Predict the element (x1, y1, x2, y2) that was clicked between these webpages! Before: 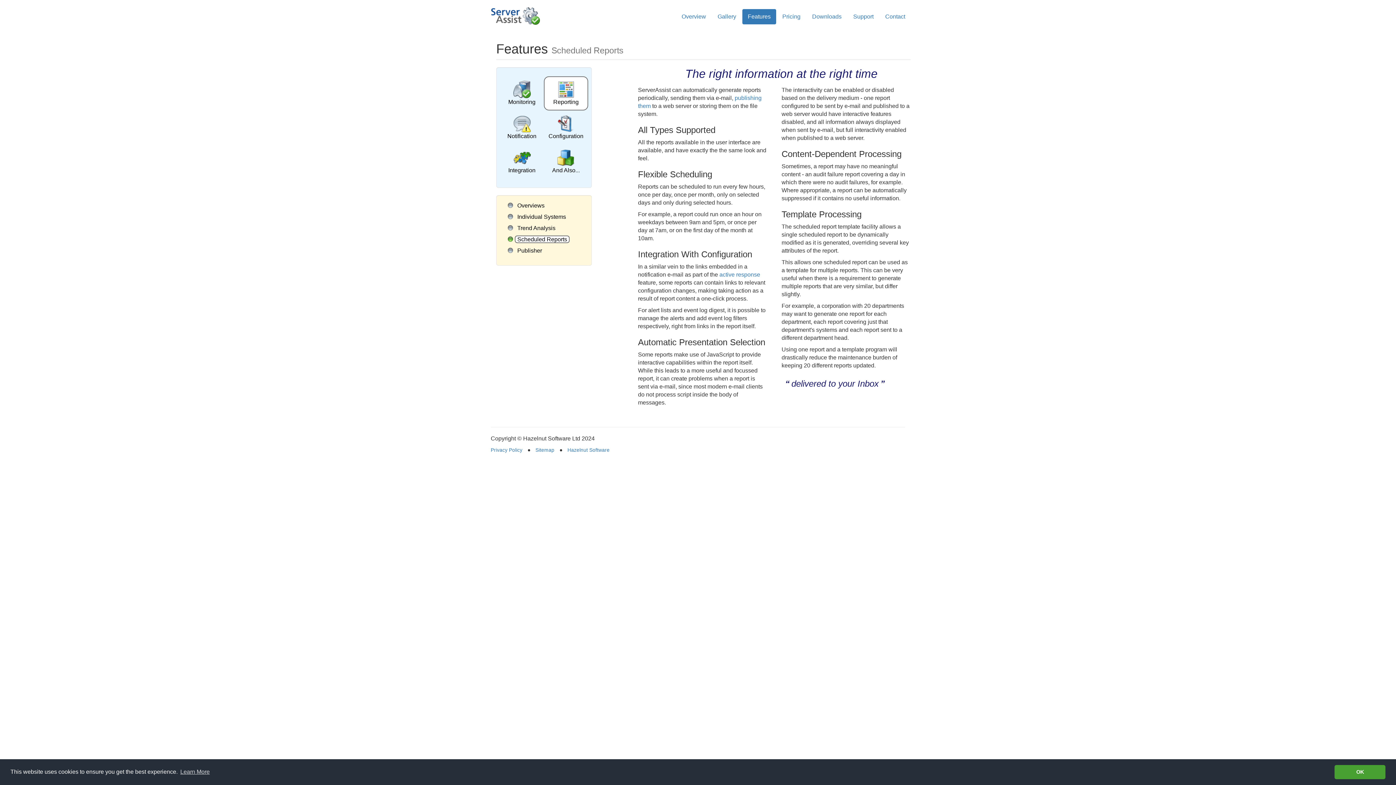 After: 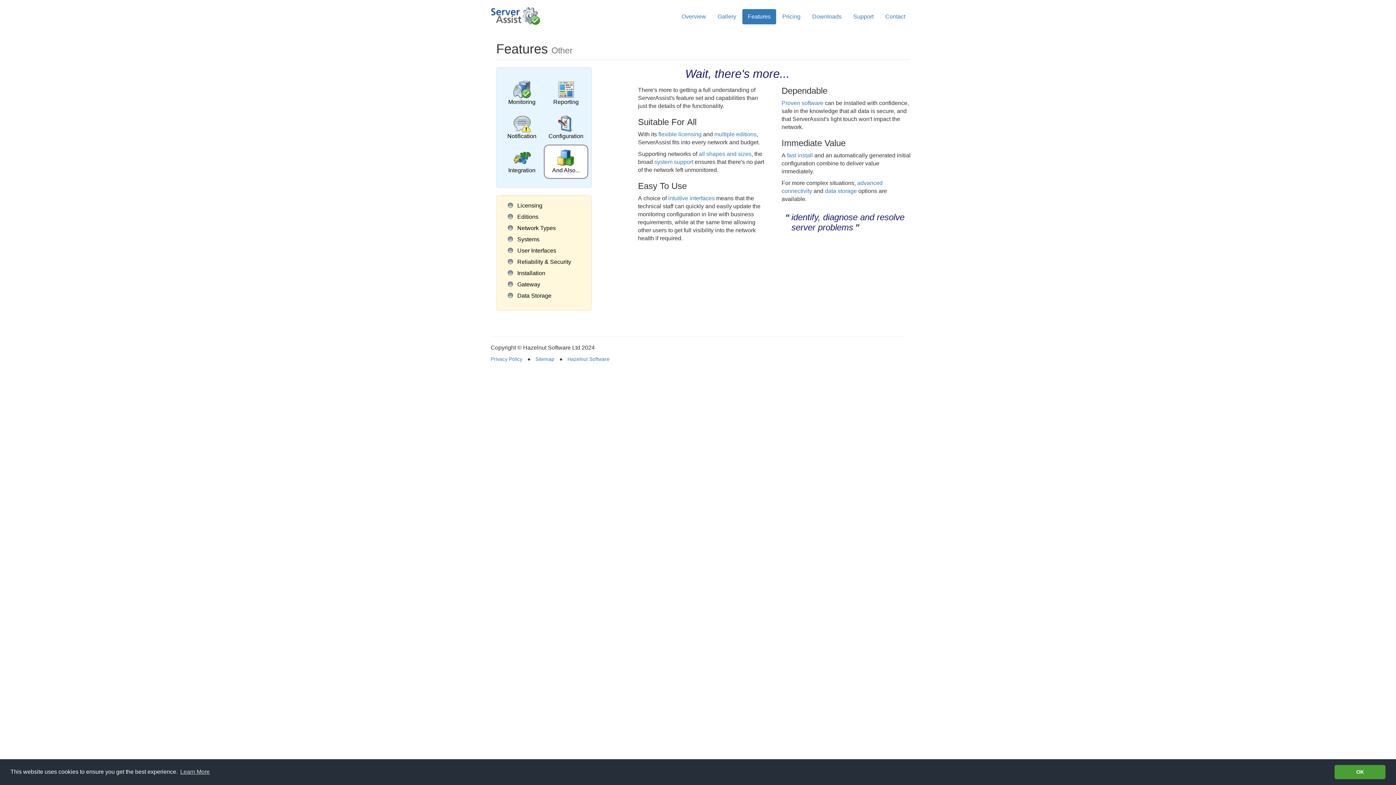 Action: label: And Also... bbox: (552, 167, 579, 173)